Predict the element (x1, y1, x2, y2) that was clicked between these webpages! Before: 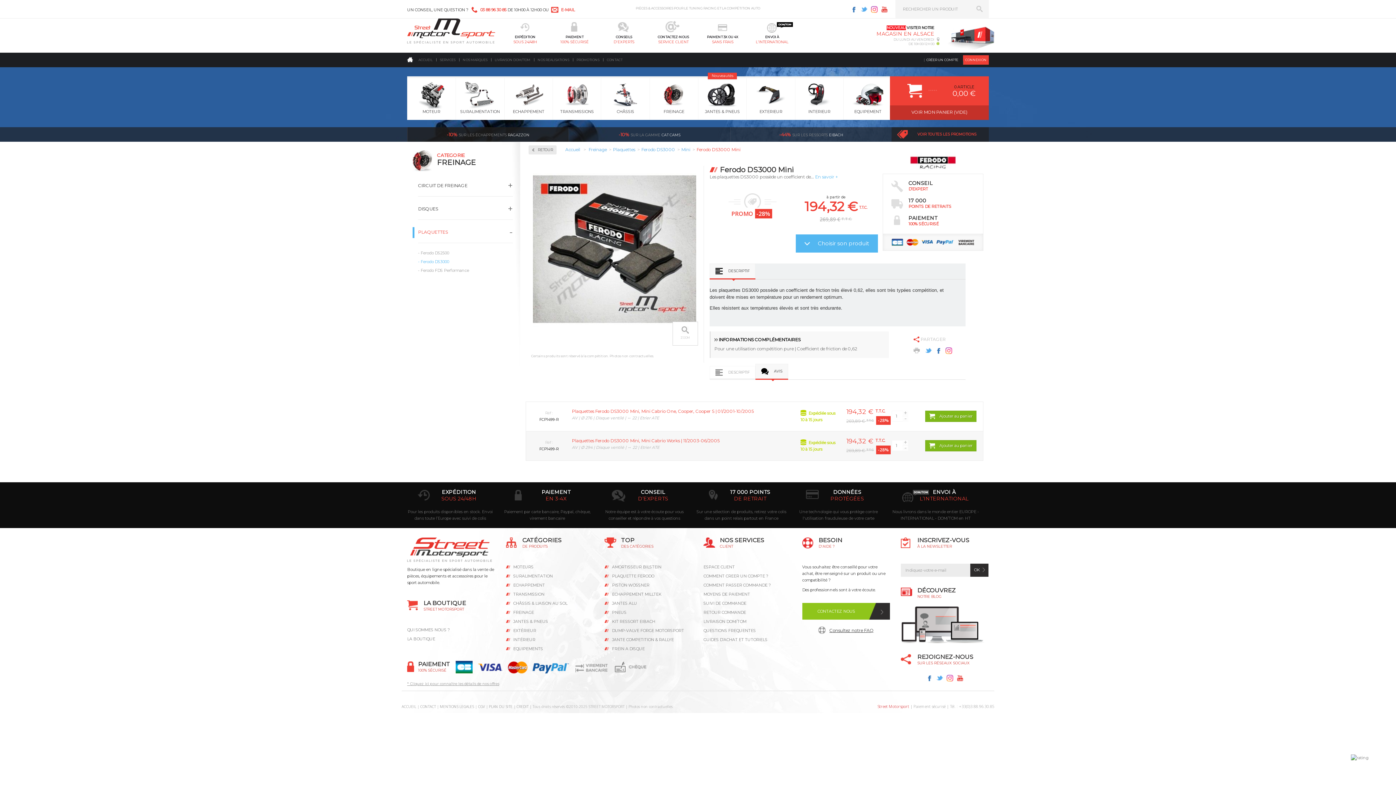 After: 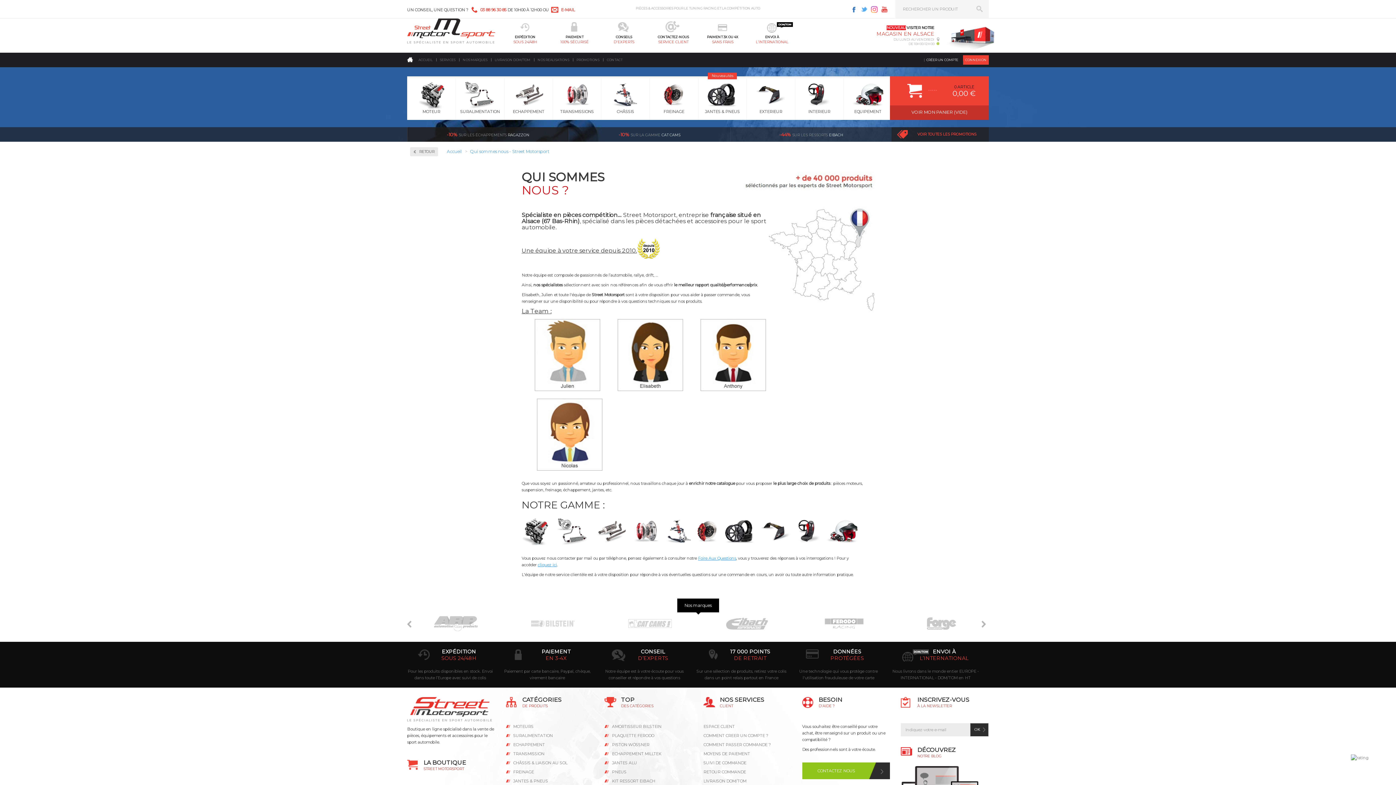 Action: bbox: (407, 627, 449, 632) label: QUI SOMMES NOUS ?